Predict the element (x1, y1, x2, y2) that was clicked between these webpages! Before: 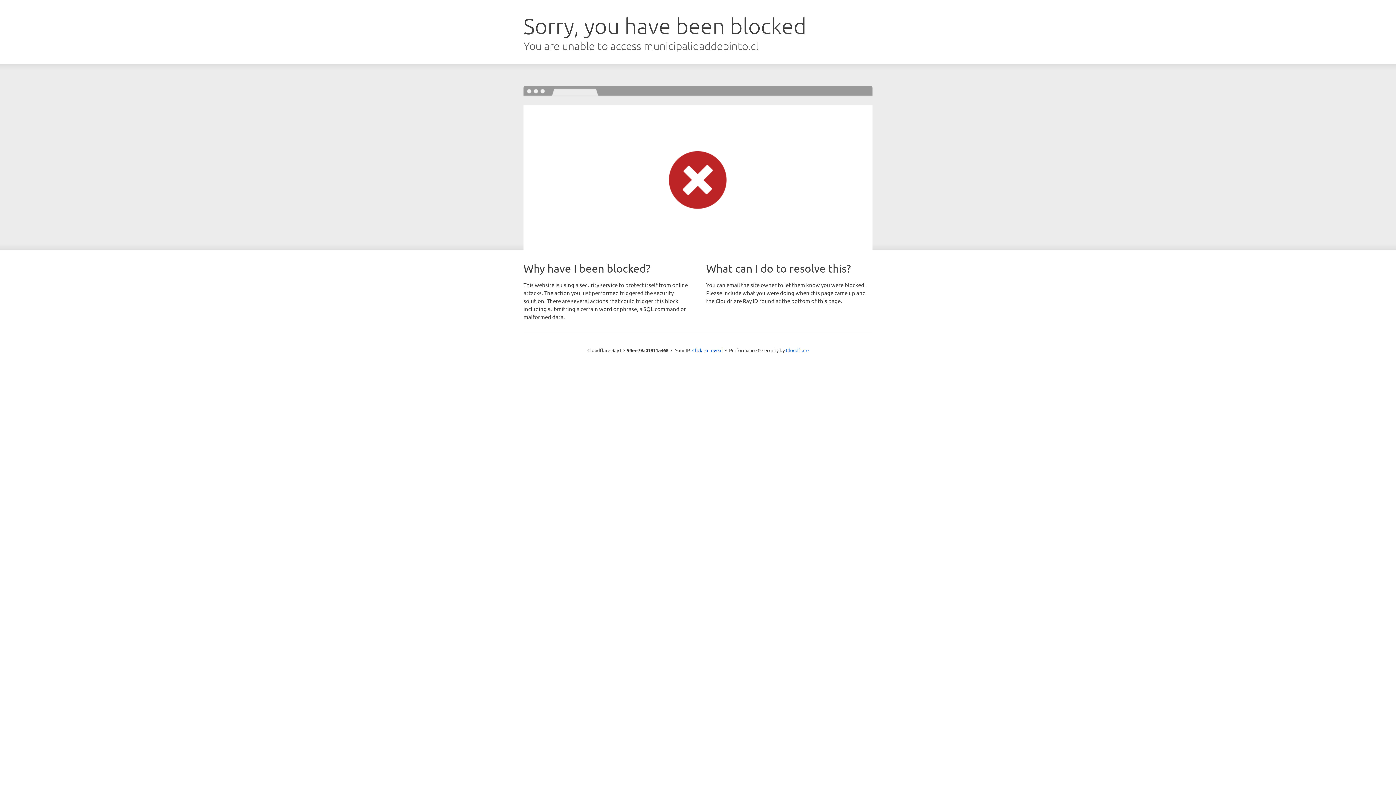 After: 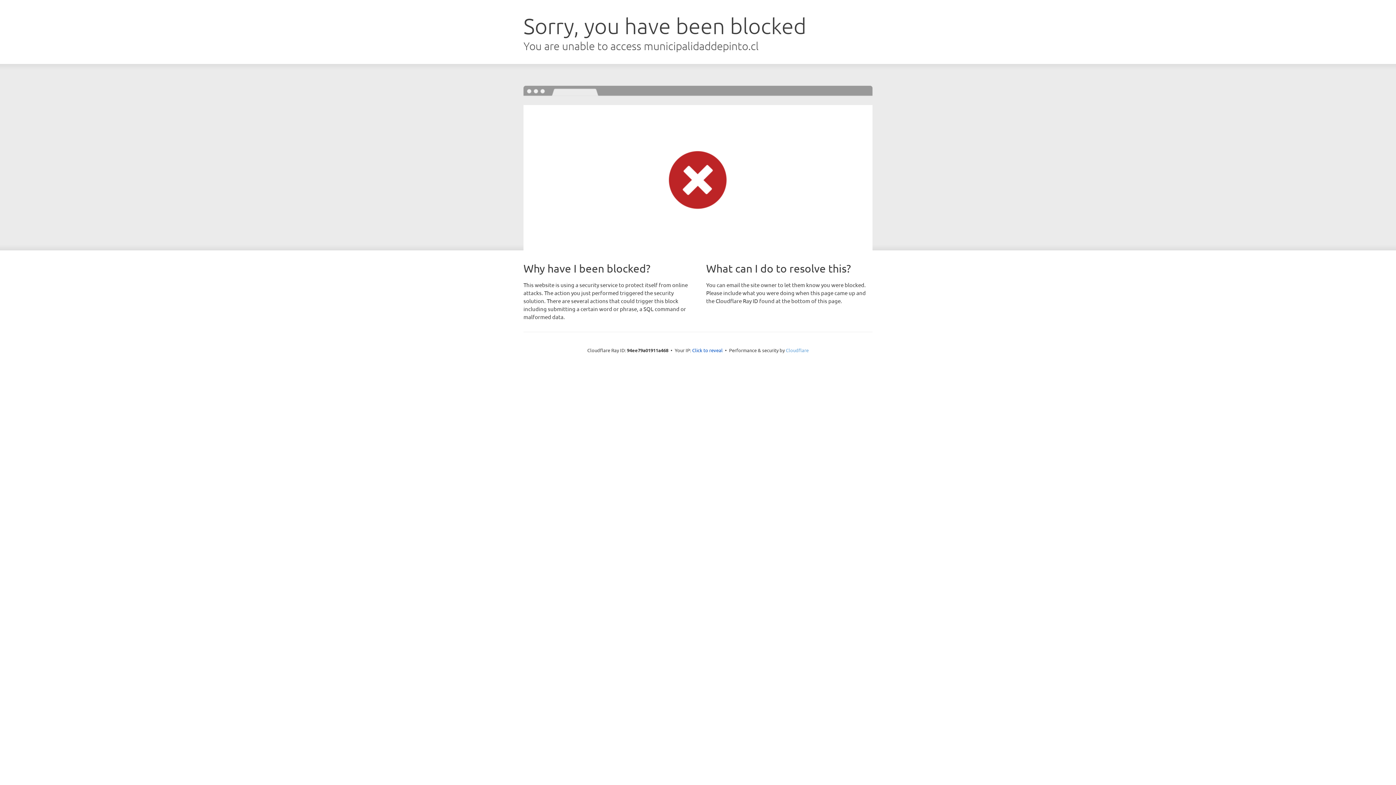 Action: bbox: (786, 347, 808, 353) label: Cloudflare